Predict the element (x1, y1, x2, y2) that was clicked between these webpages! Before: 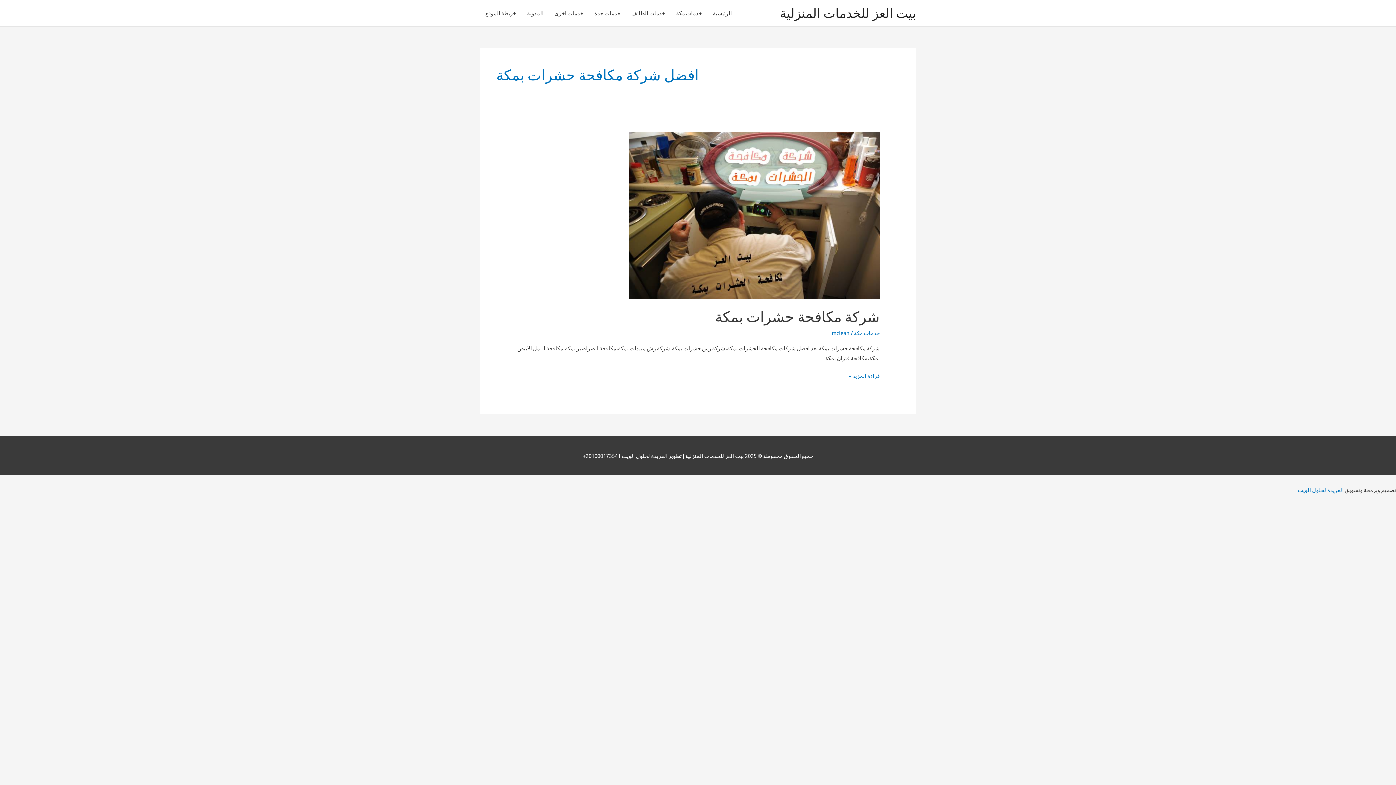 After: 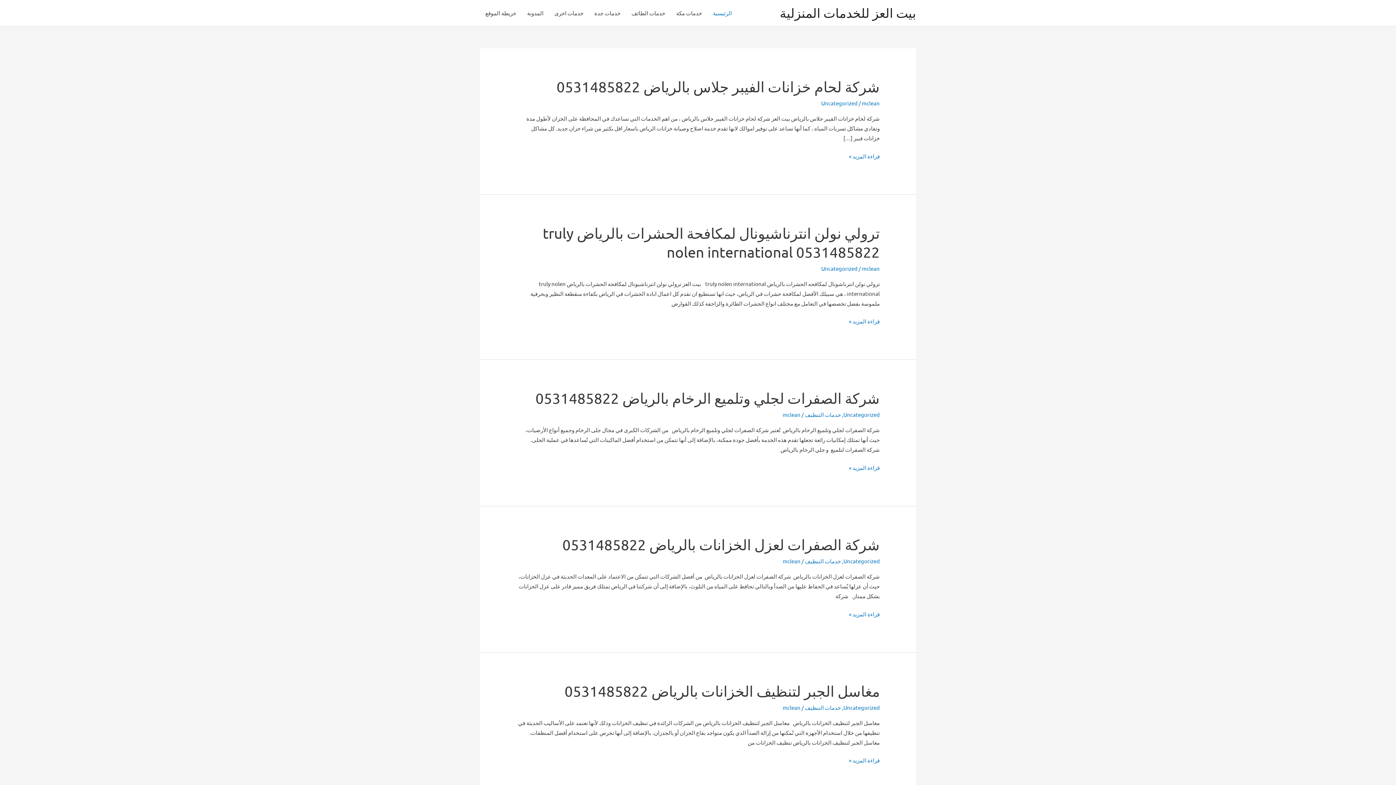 Action: label: الرئيسية bbox: (707, 0, 737, 26)